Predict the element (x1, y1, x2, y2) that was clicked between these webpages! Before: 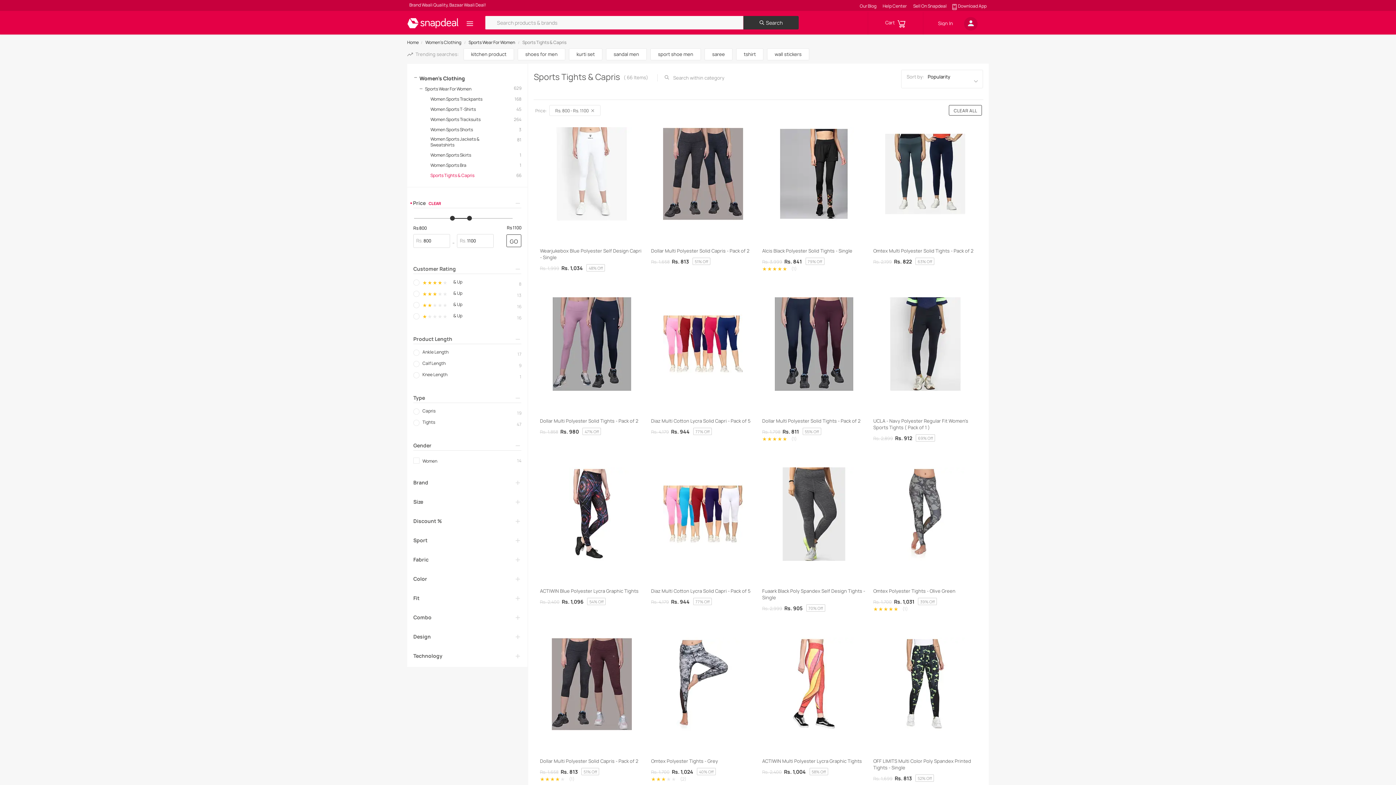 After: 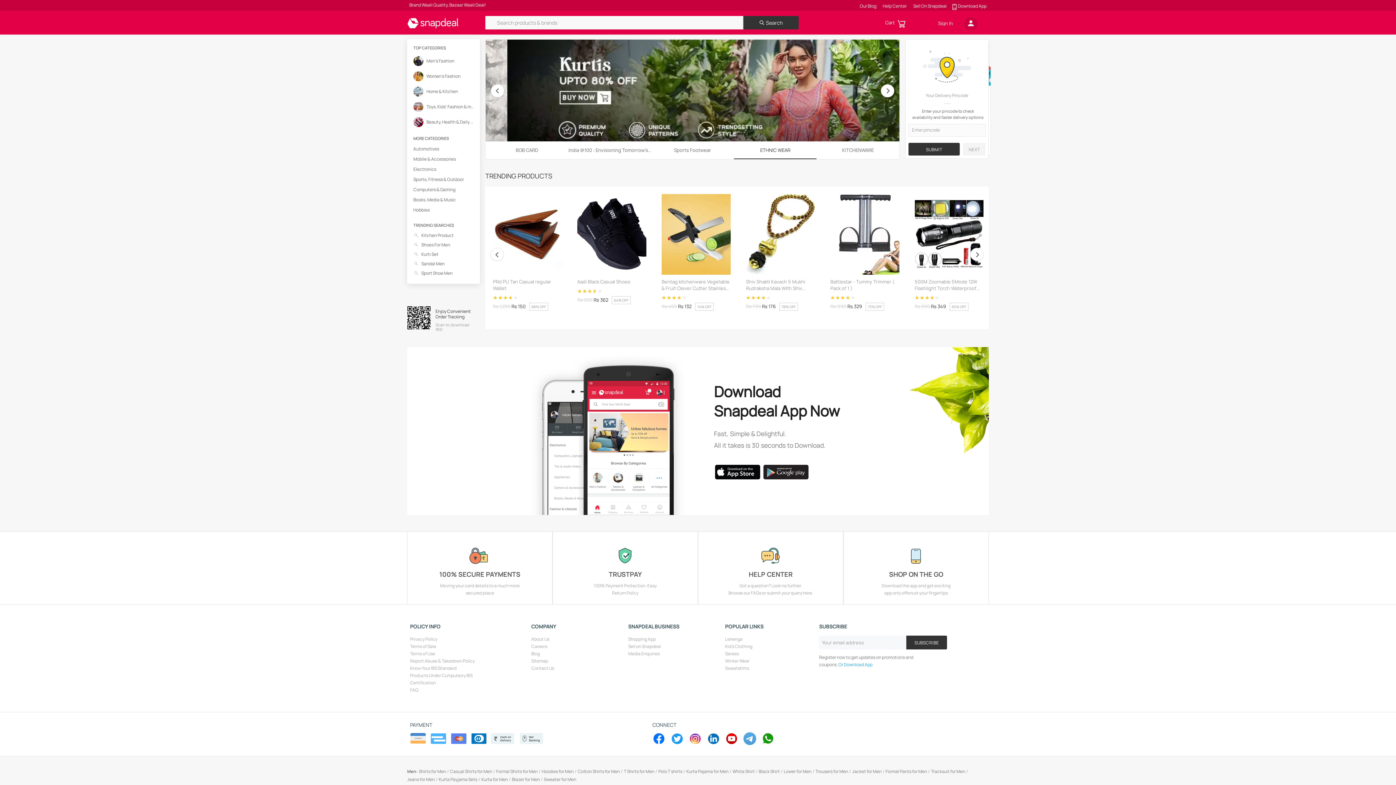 Action: label: Download App bbox: (958, 2, 986, 9)